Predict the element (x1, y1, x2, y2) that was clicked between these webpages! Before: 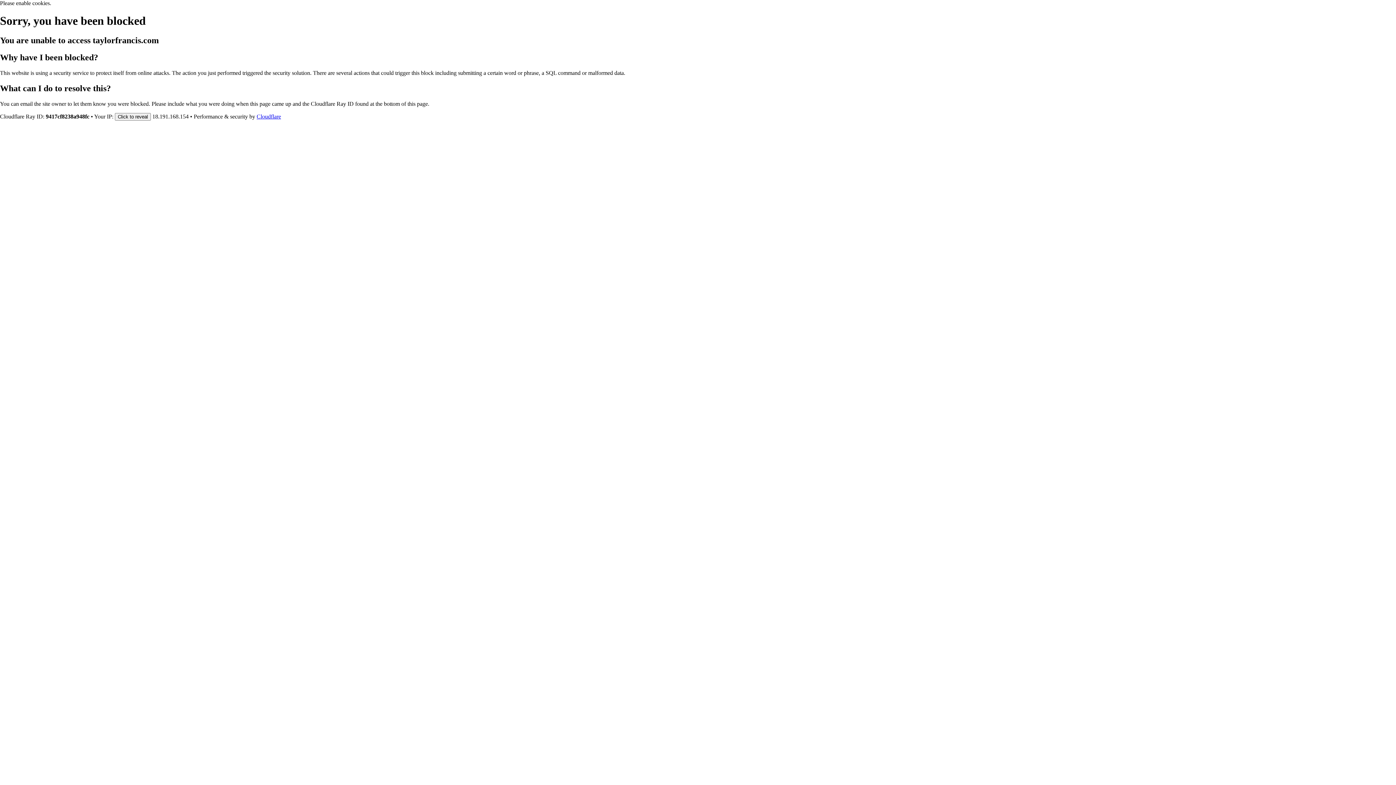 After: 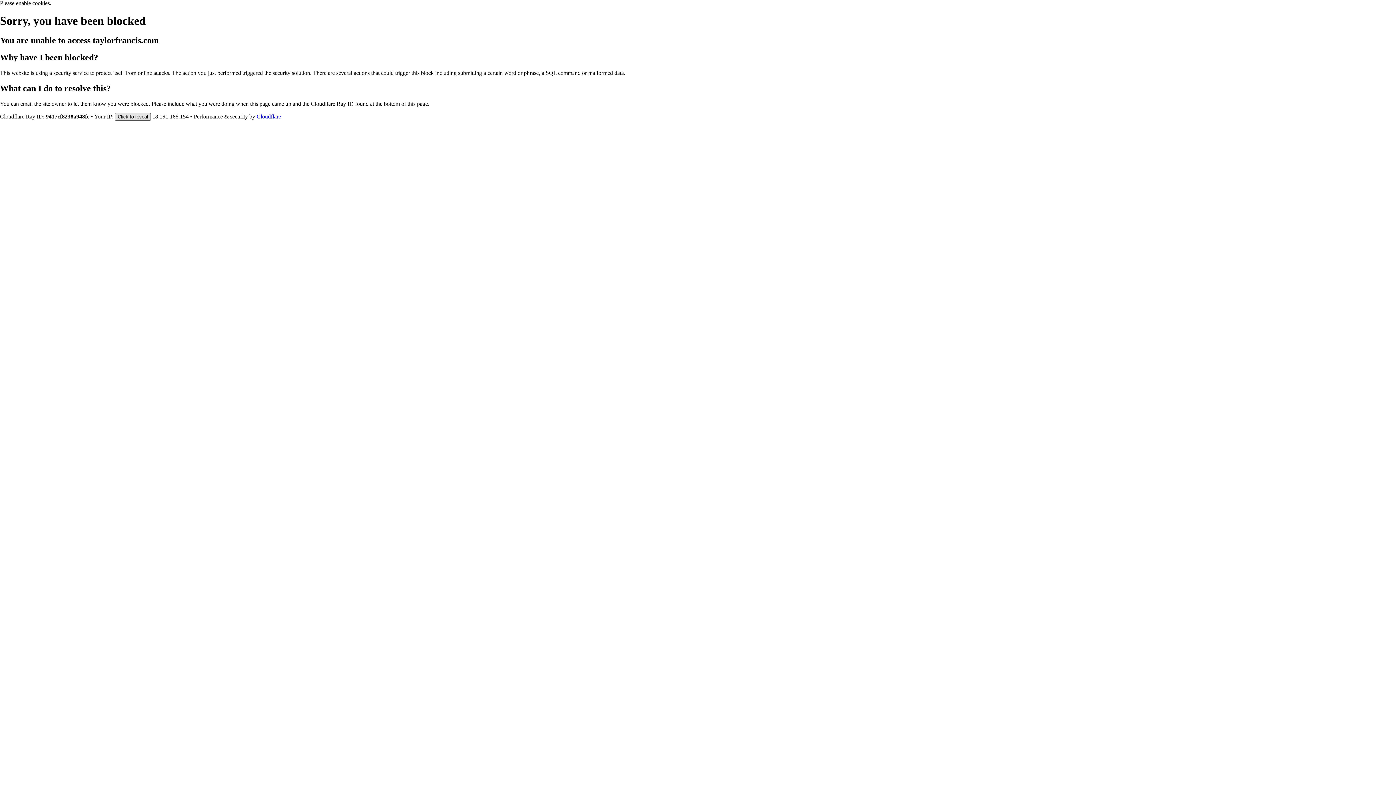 Action: bbox: (114, 112, 150, 120) label: Click to reveal